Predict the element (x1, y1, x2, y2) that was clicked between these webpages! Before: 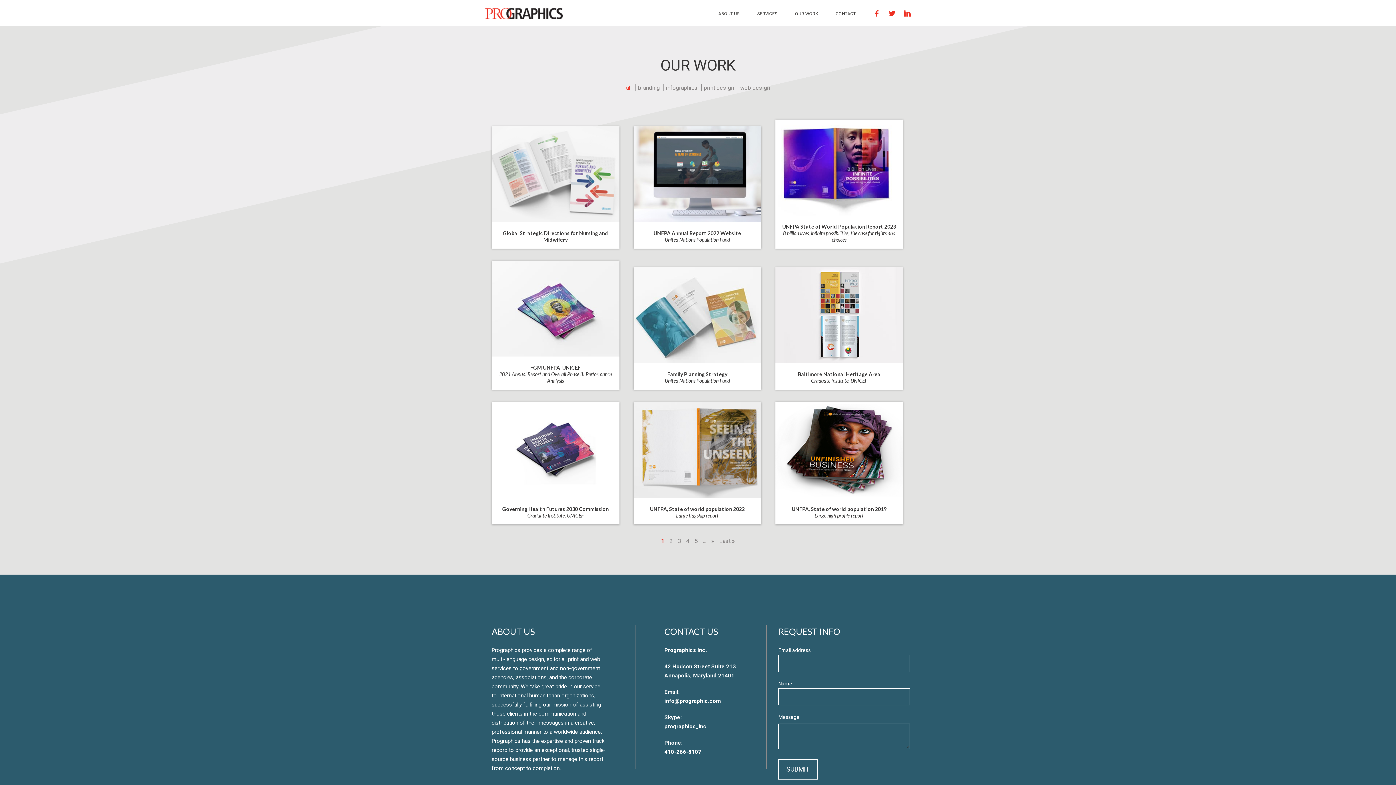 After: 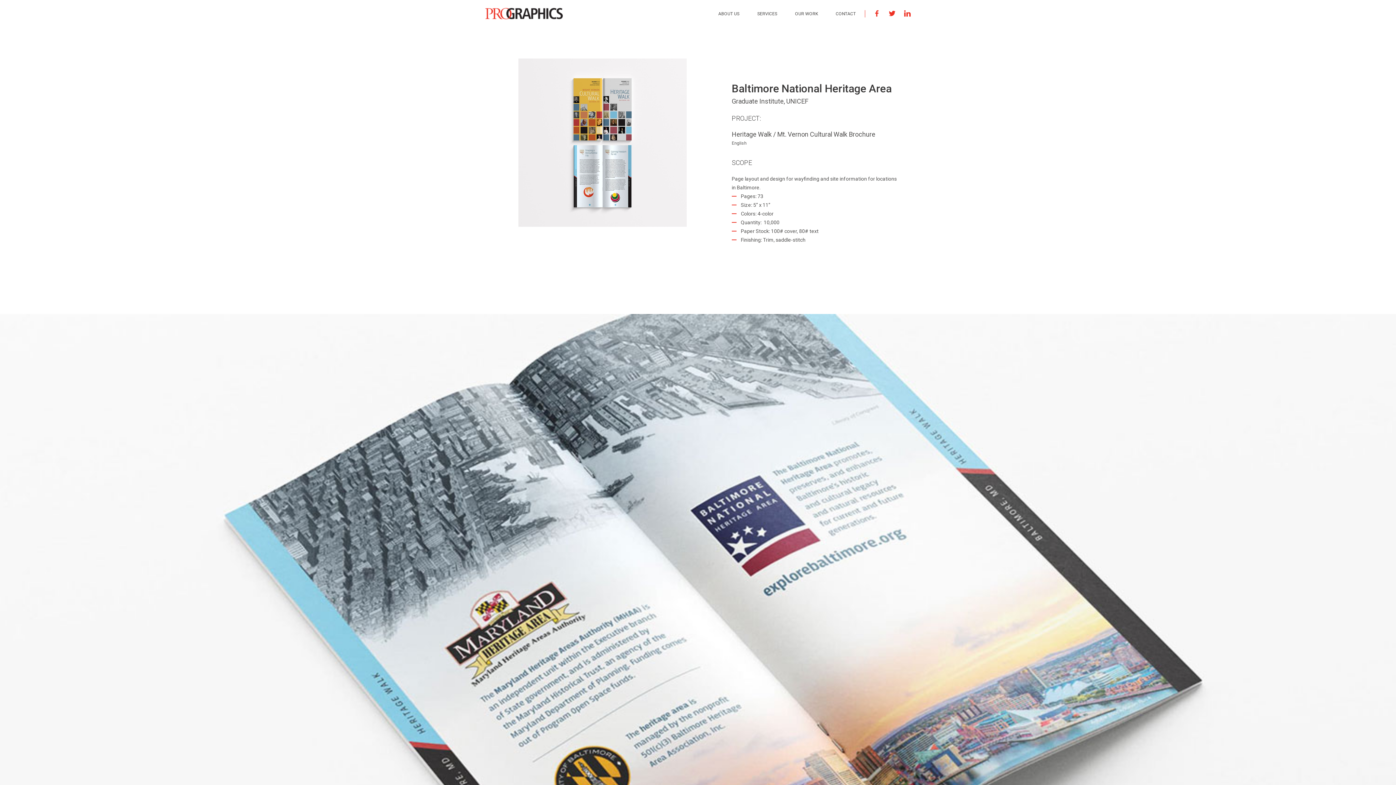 Action: bbox: (775, 267, 903, 389) label: Baltimore National Heritage Area
Graduate Institute, UNICEF